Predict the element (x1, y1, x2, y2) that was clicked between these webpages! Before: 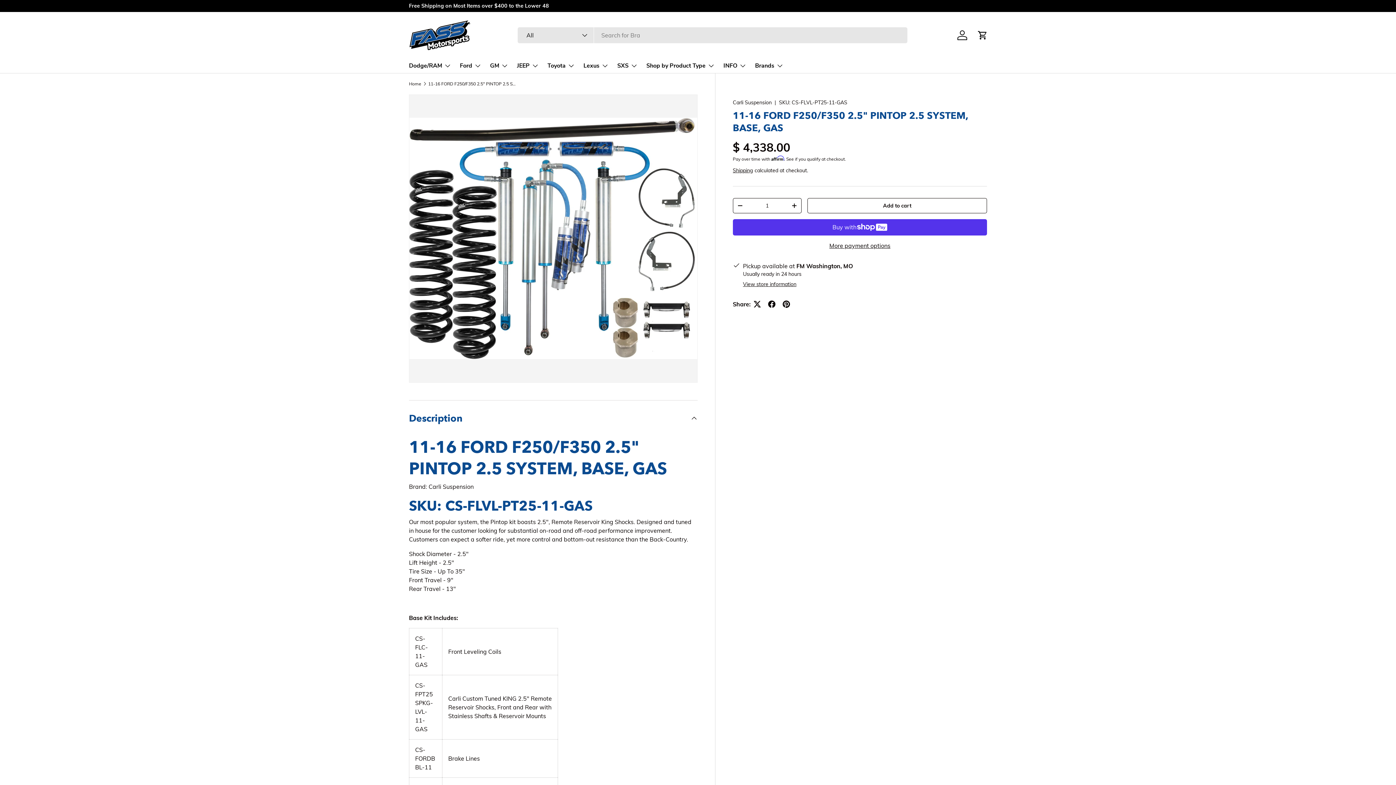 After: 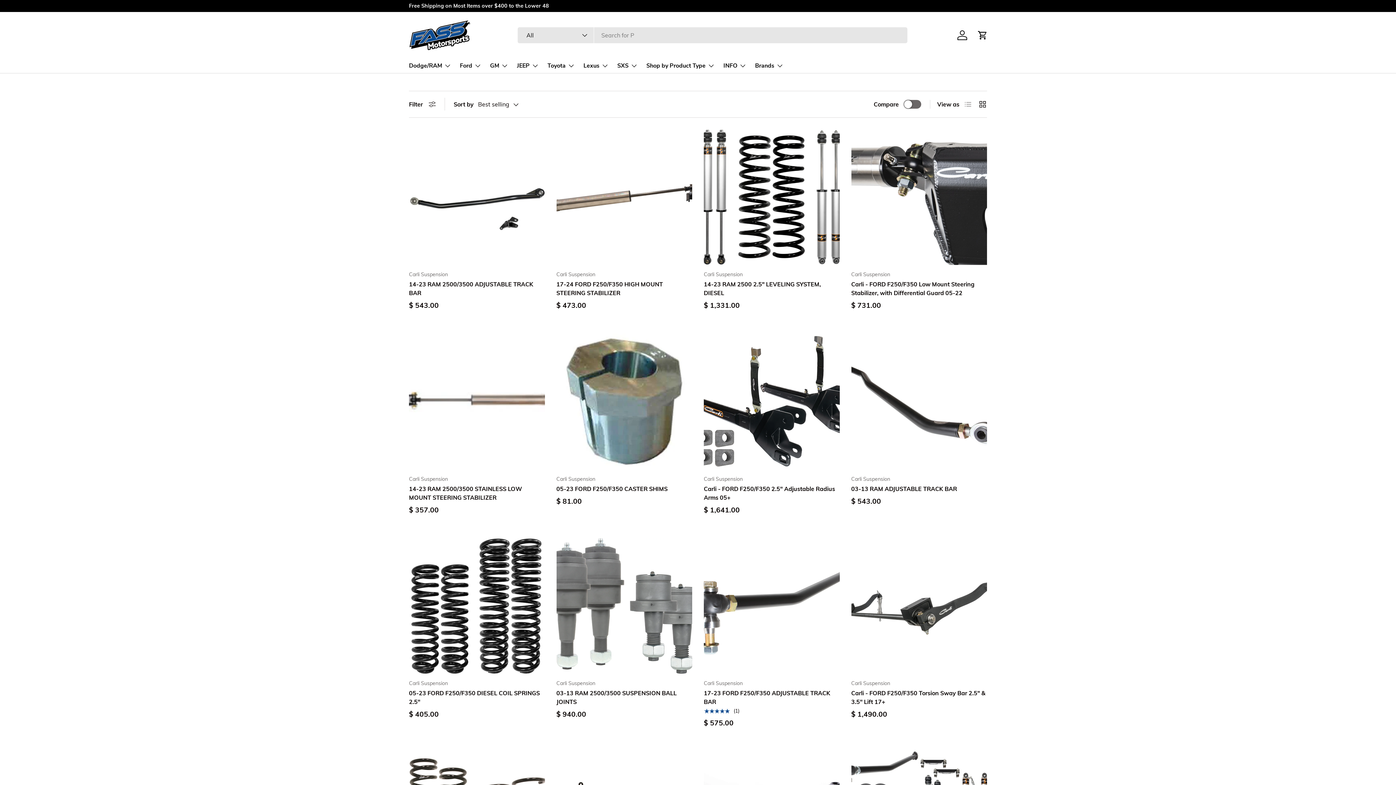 Action: bbox: (732, 99, 771, 105) label: Carli Suspension